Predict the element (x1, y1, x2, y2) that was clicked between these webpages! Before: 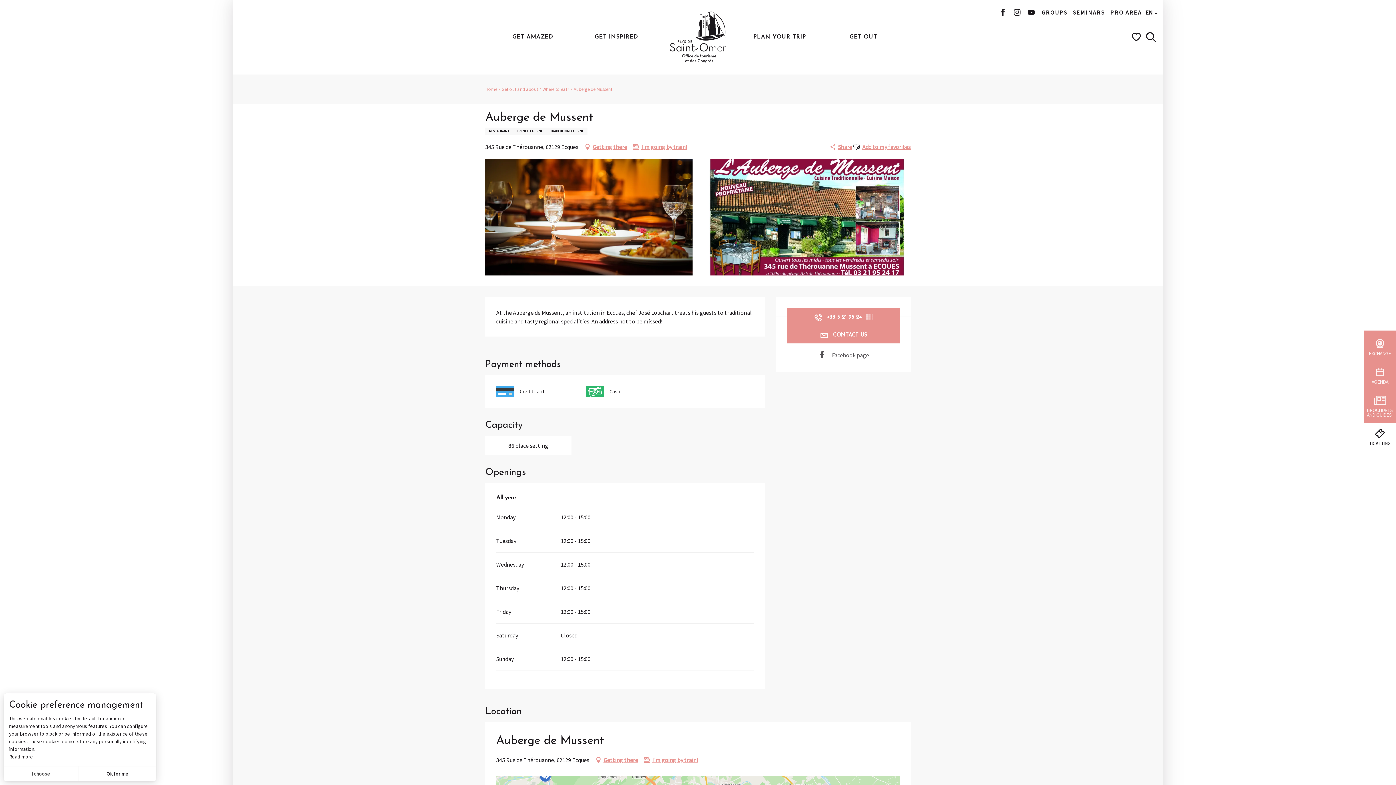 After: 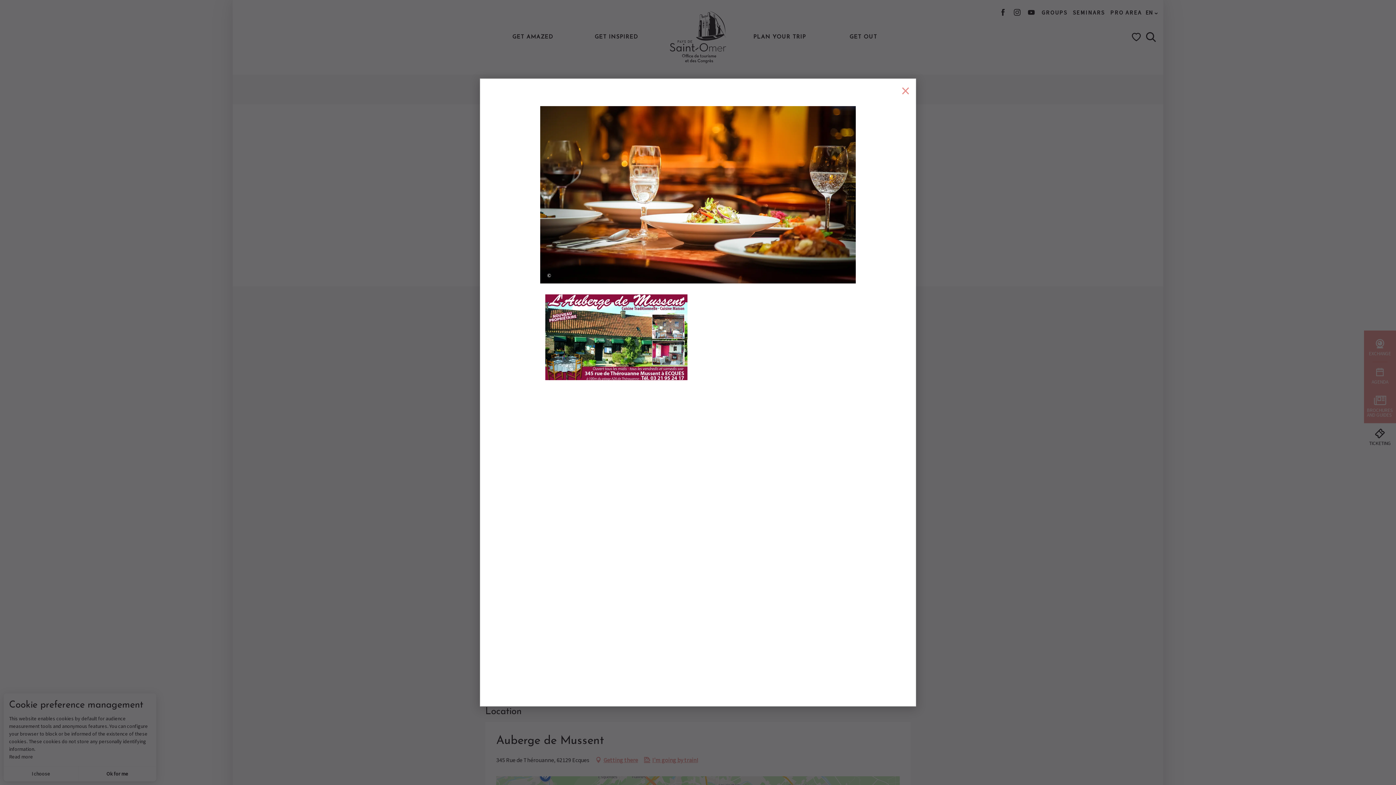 Action: bbox: (703, 158, 910, 275) label: ©
Auberge de Mussent